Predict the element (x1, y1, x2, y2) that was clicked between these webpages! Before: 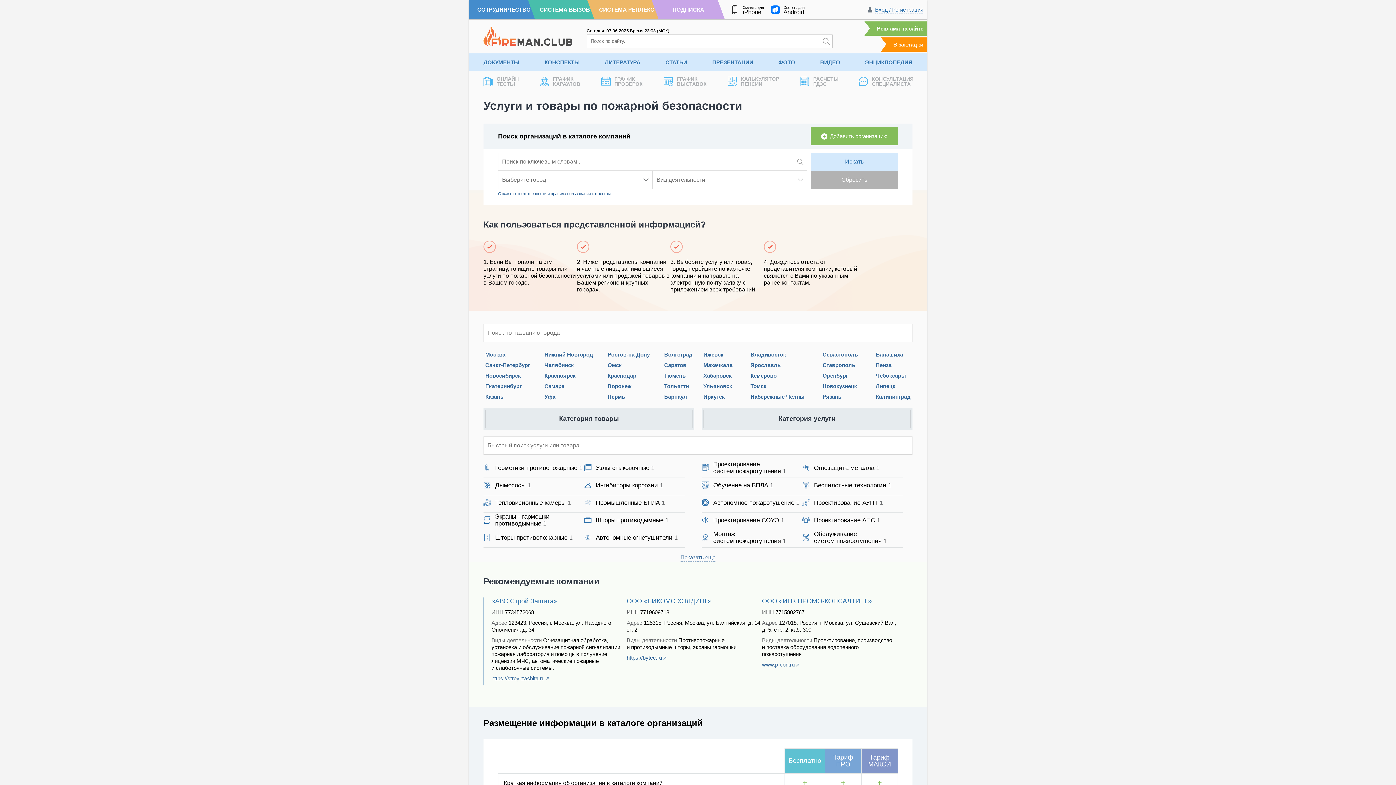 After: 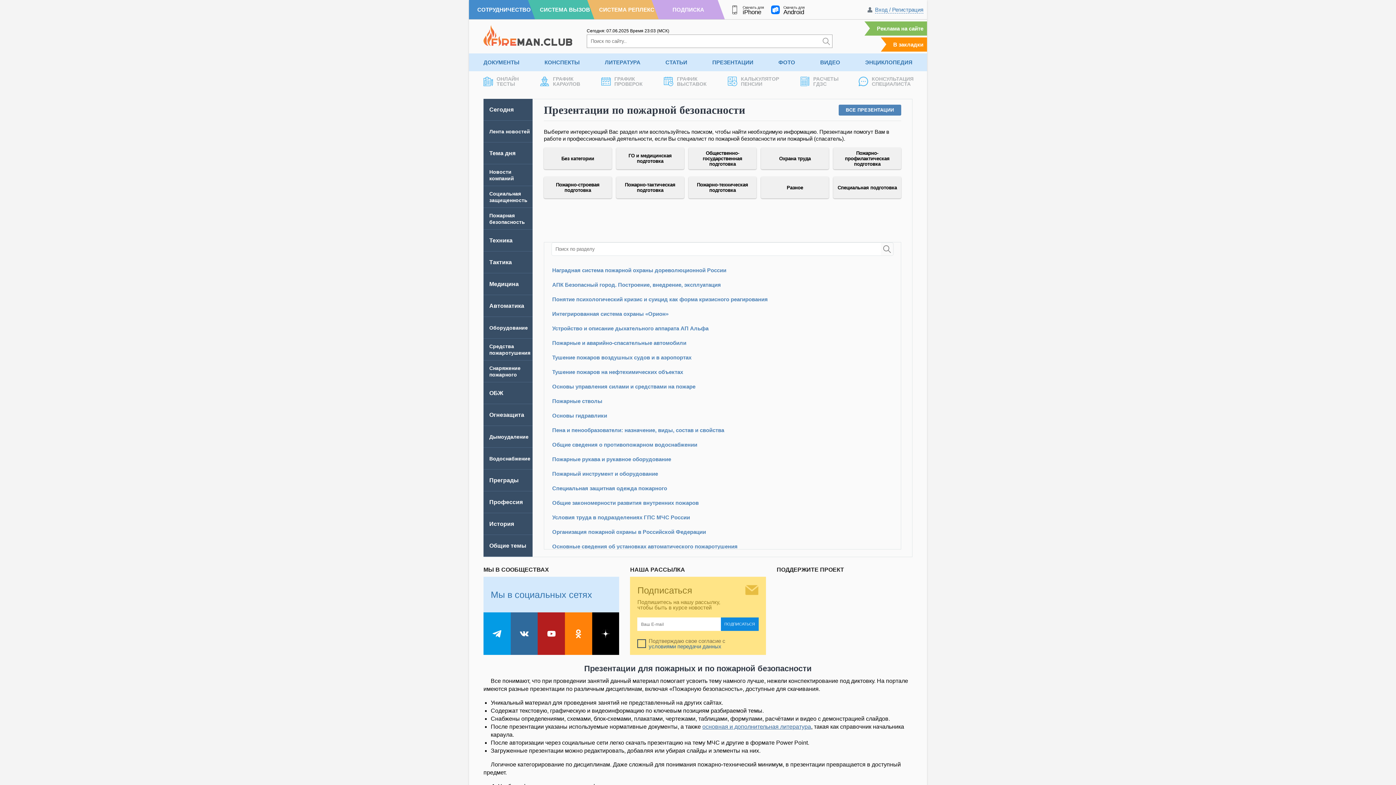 Action: bbox: (712, 53, 753, 71) label: ПРЕЗЕНТАЦИИ